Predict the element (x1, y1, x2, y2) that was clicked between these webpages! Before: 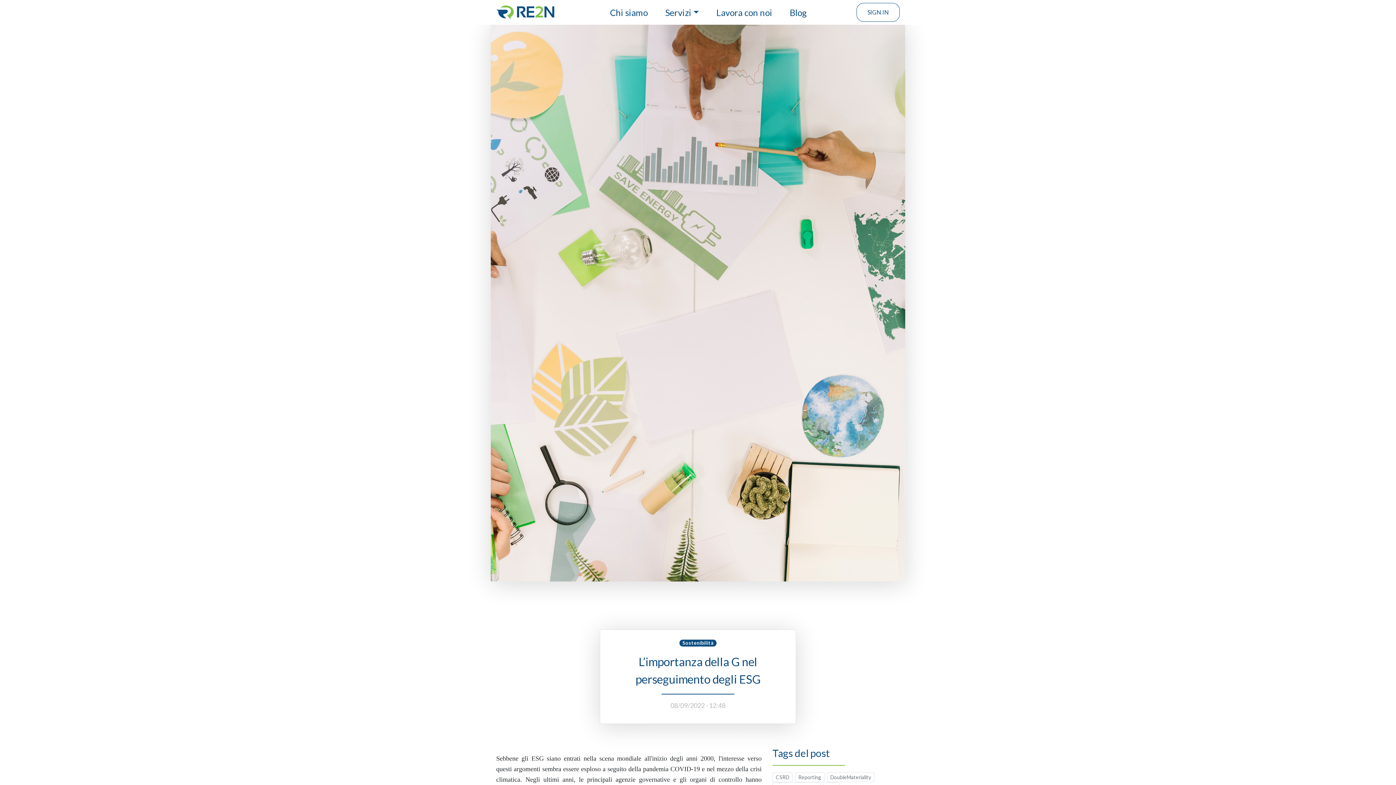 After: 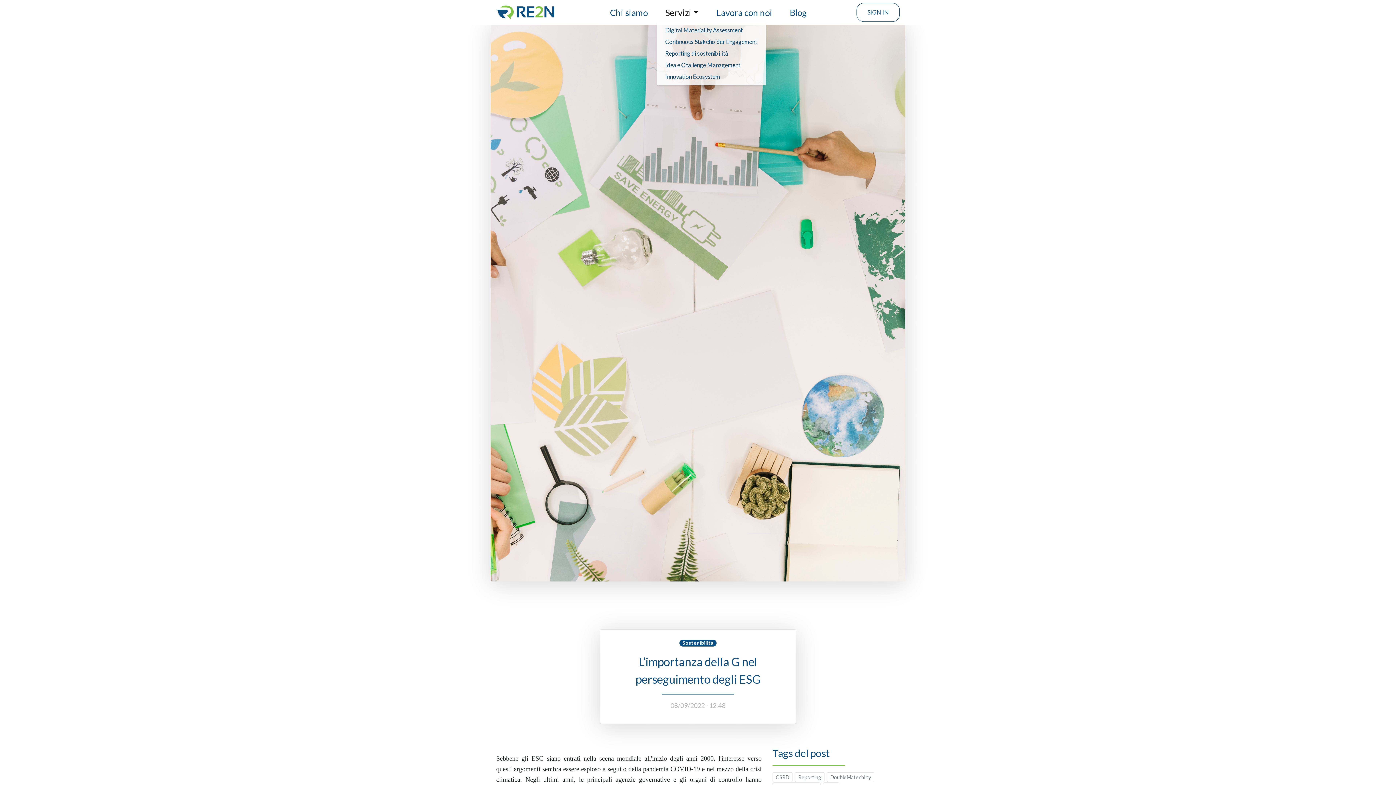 Action: label: Servizi bbox: (656, 4, 707, 20)